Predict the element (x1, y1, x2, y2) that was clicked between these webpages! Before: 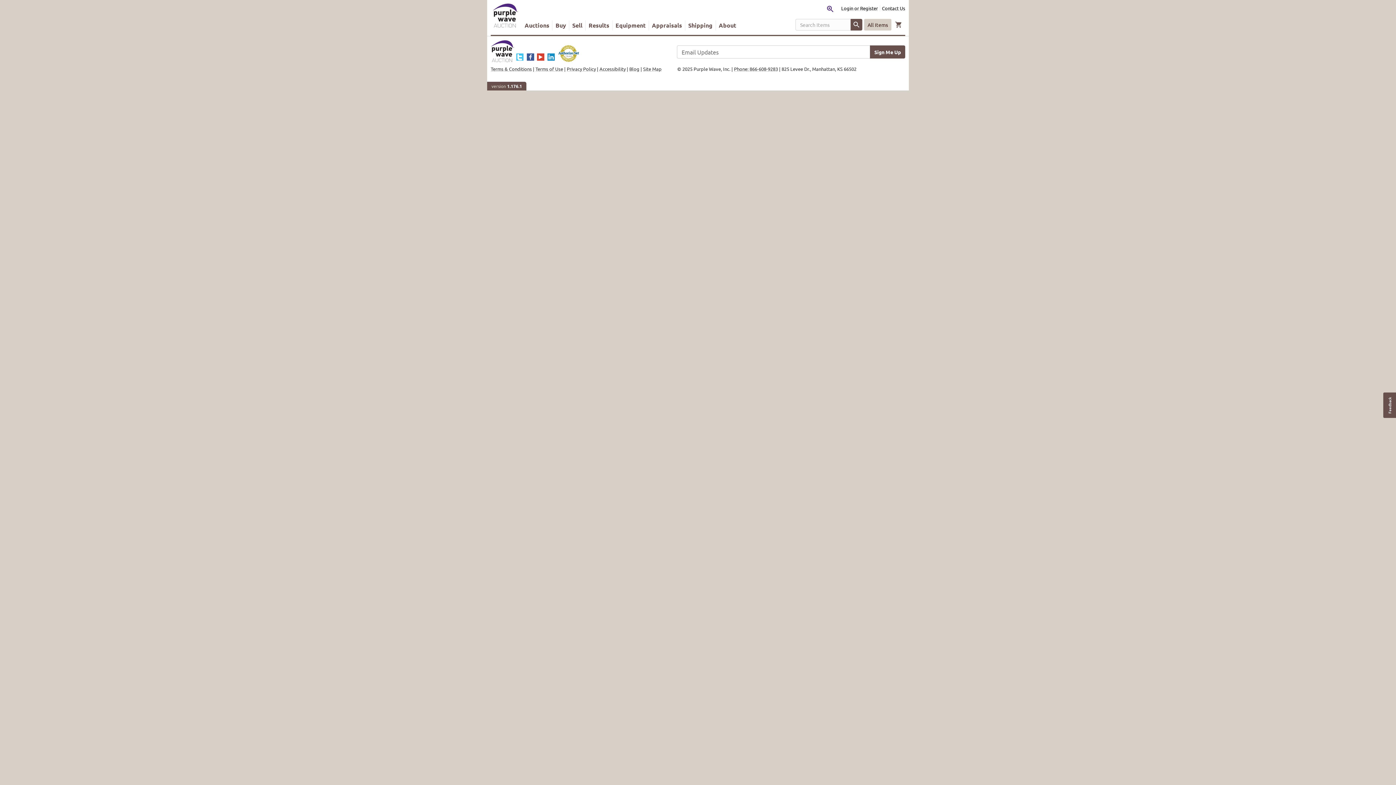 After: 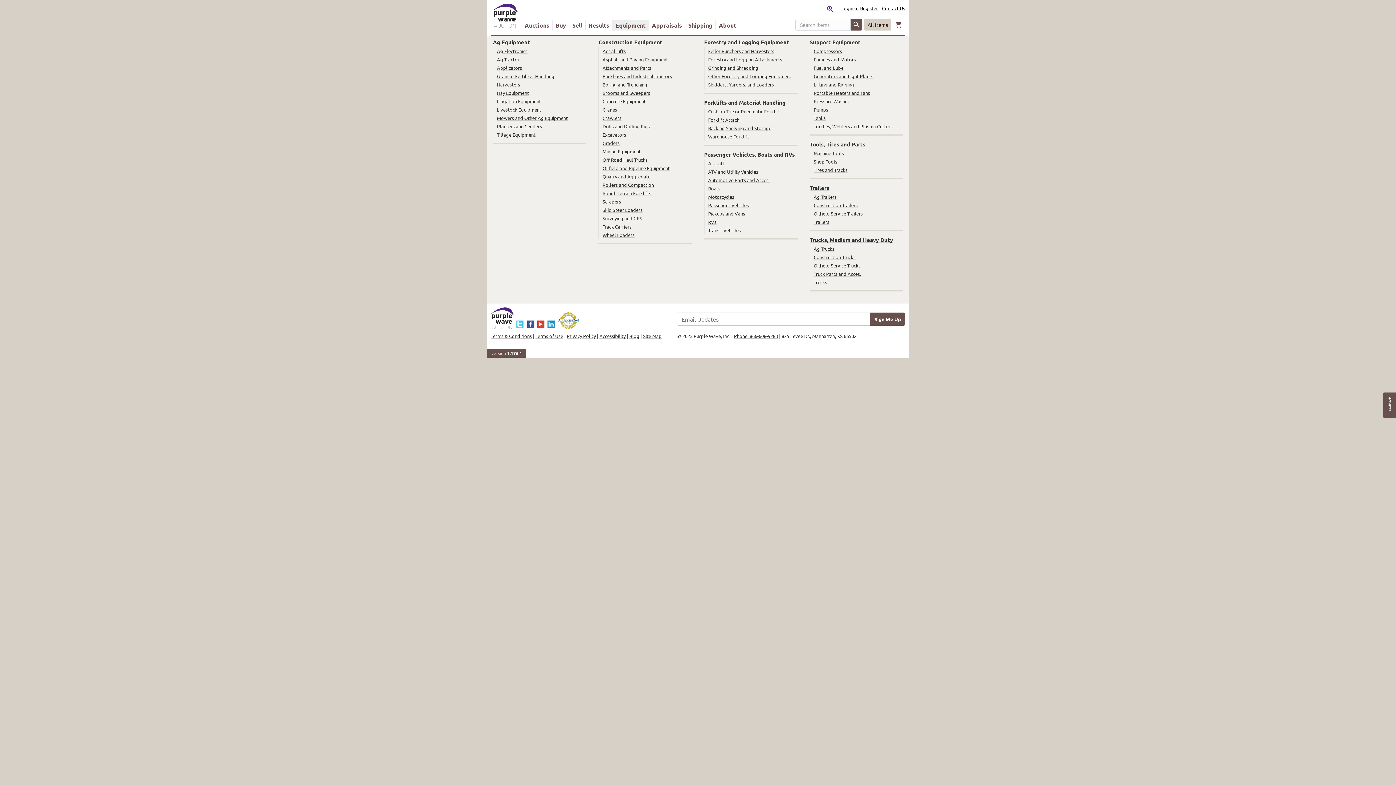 Action: label: Equipment bbox: (612, 20, 648, 30)